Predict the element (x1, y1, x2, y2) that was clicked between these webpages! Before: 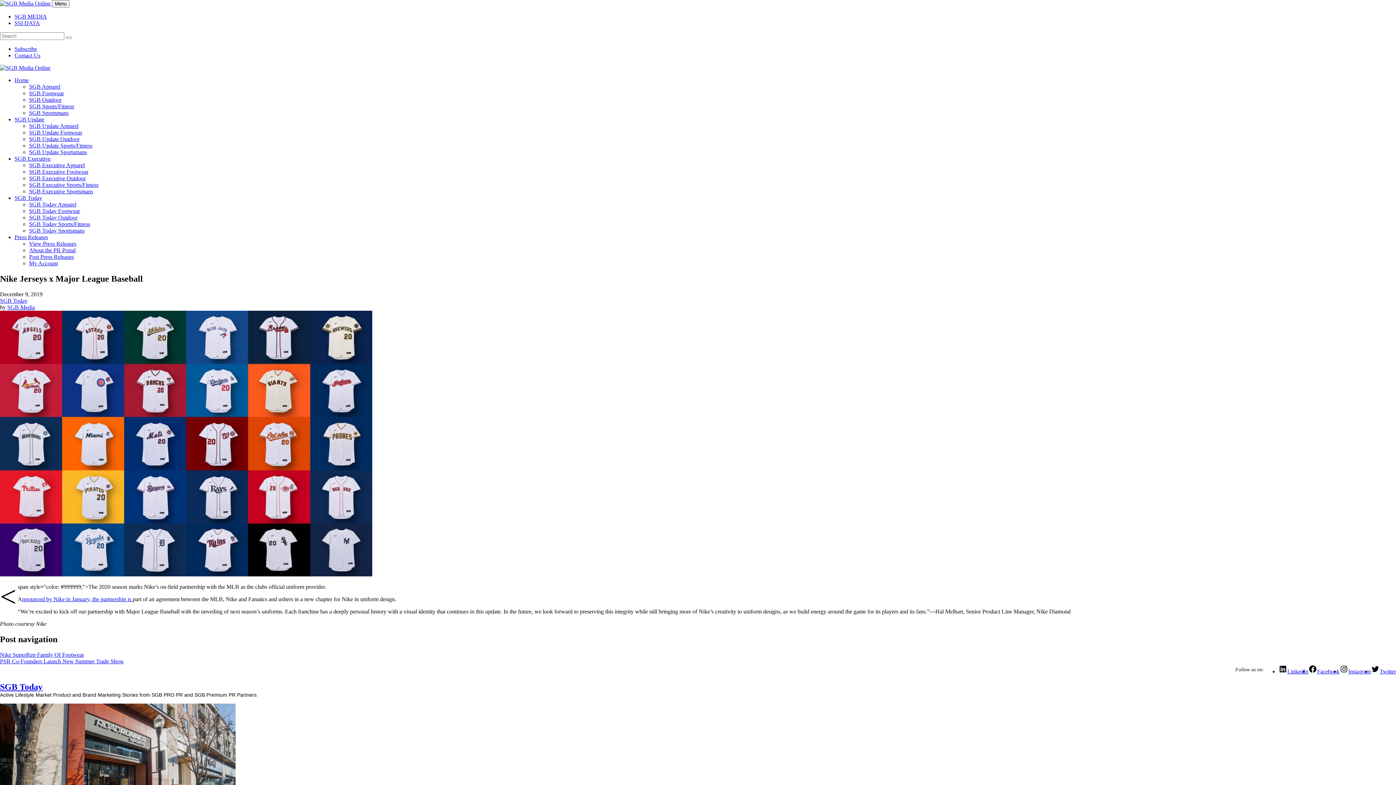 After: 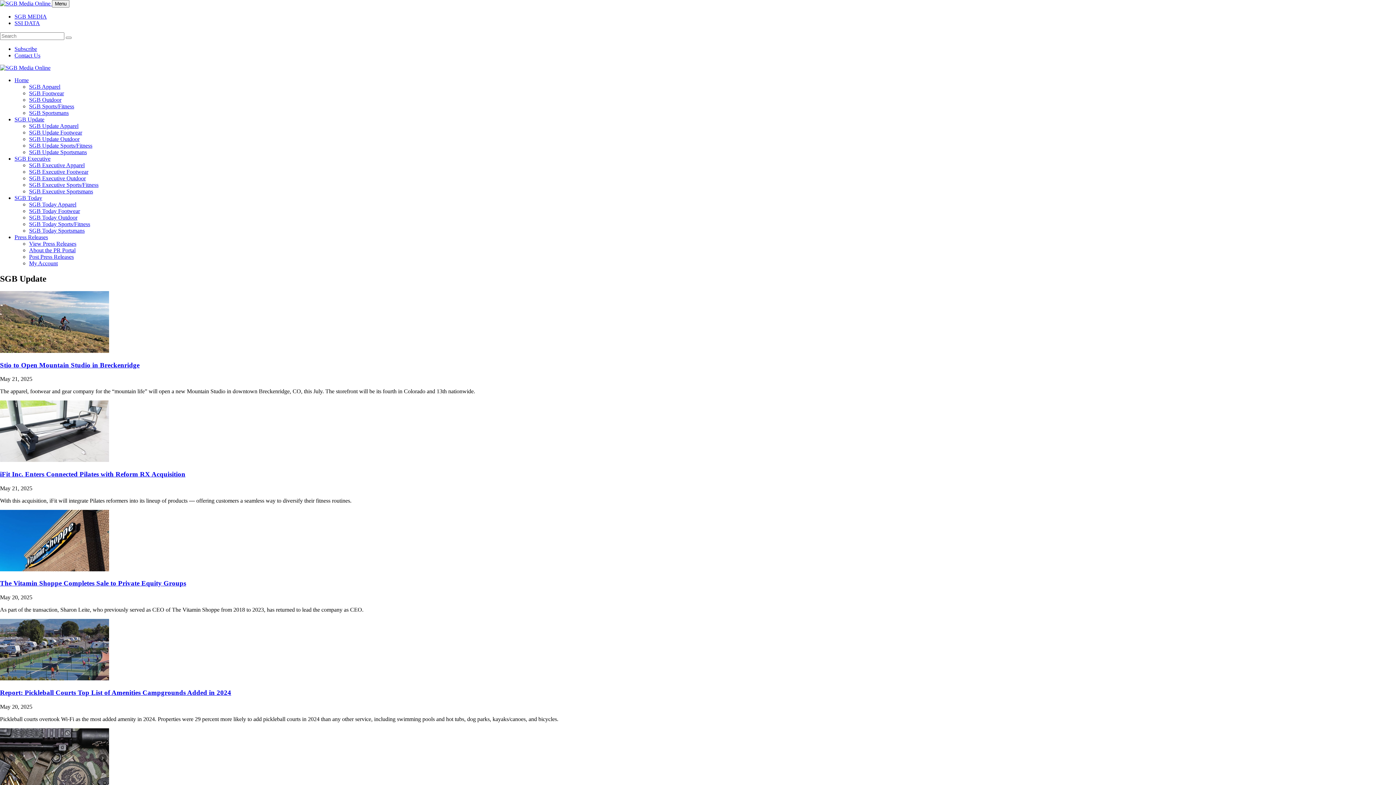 Action: bbox: (14, 116, 44, 122) label: SGB Update